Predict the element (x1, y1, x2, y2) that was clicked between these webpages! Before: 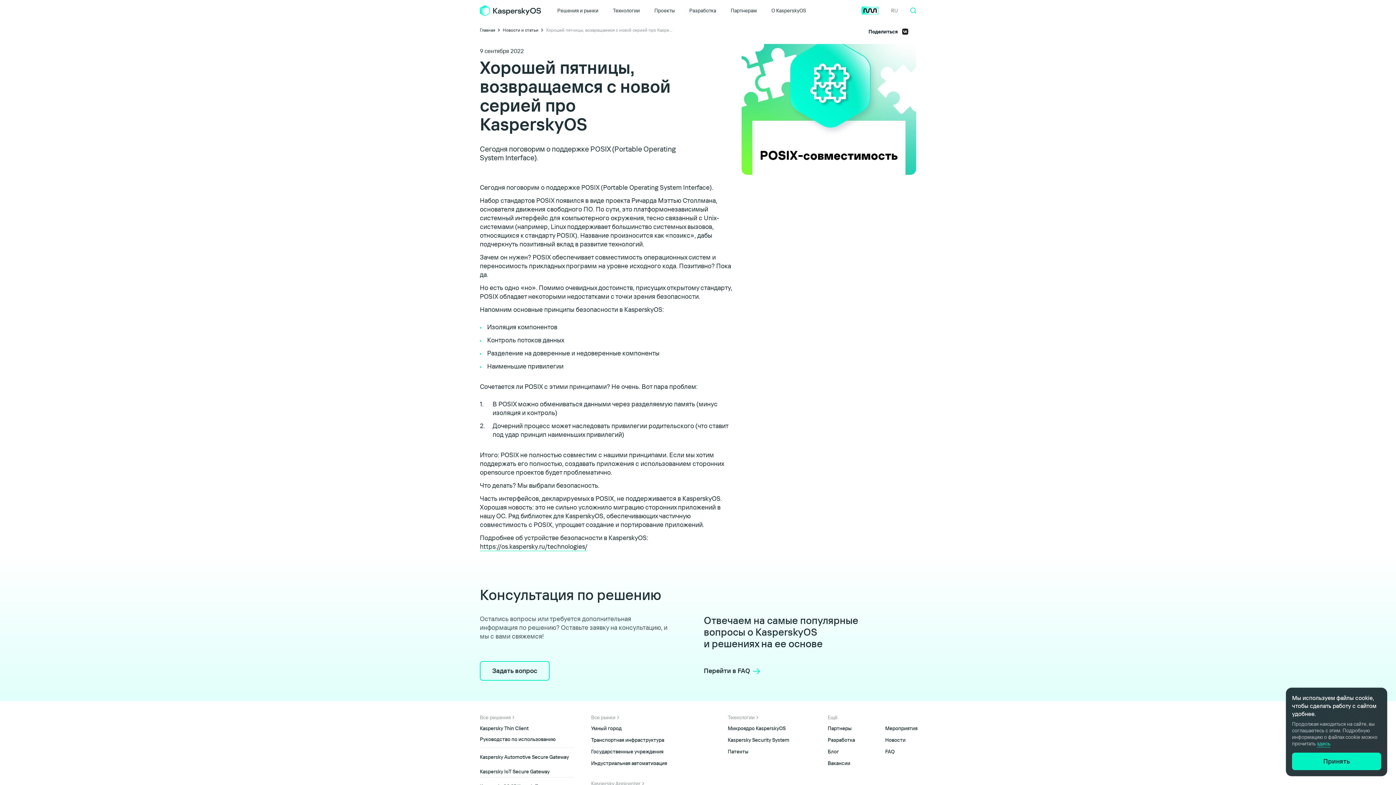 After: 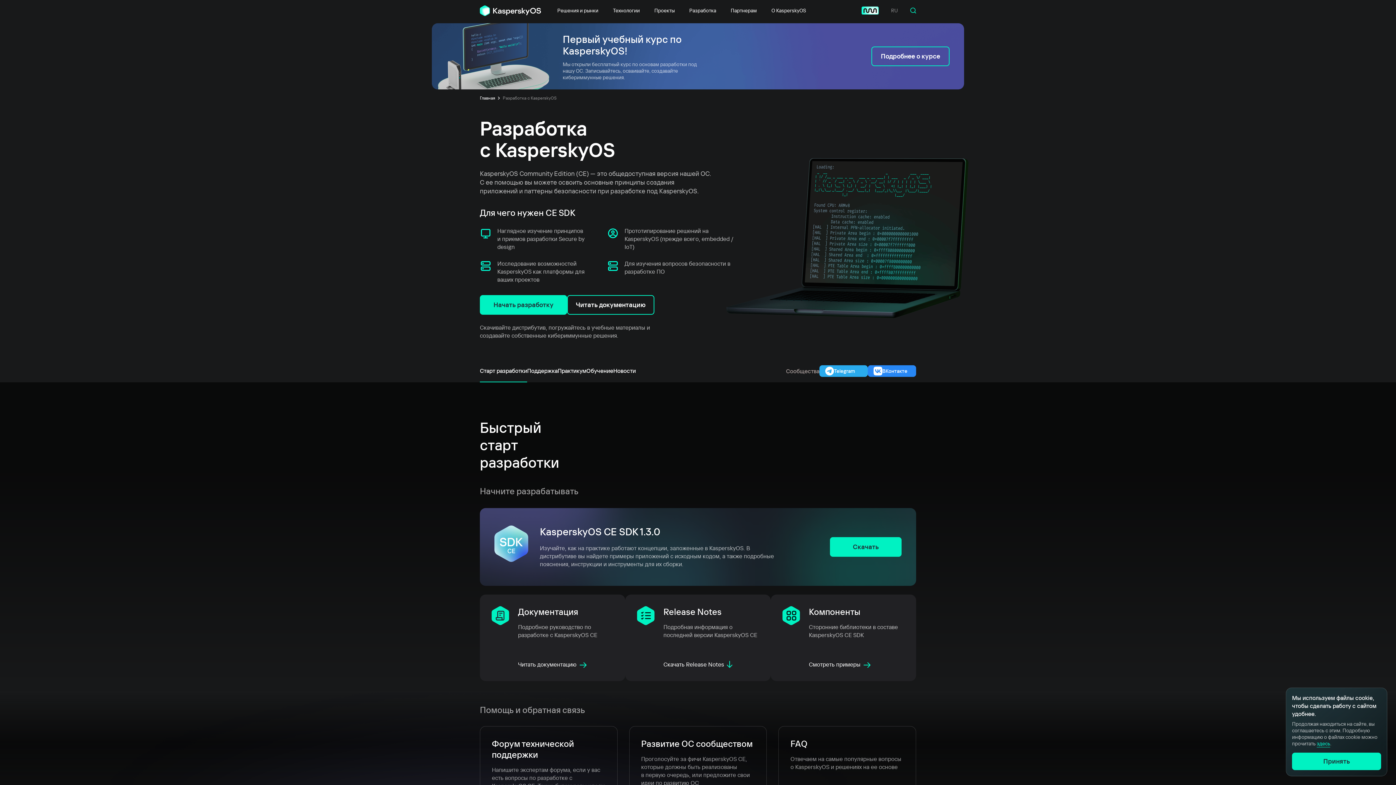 Action: bbox: (827, 737, 855, 743) label: Разработка